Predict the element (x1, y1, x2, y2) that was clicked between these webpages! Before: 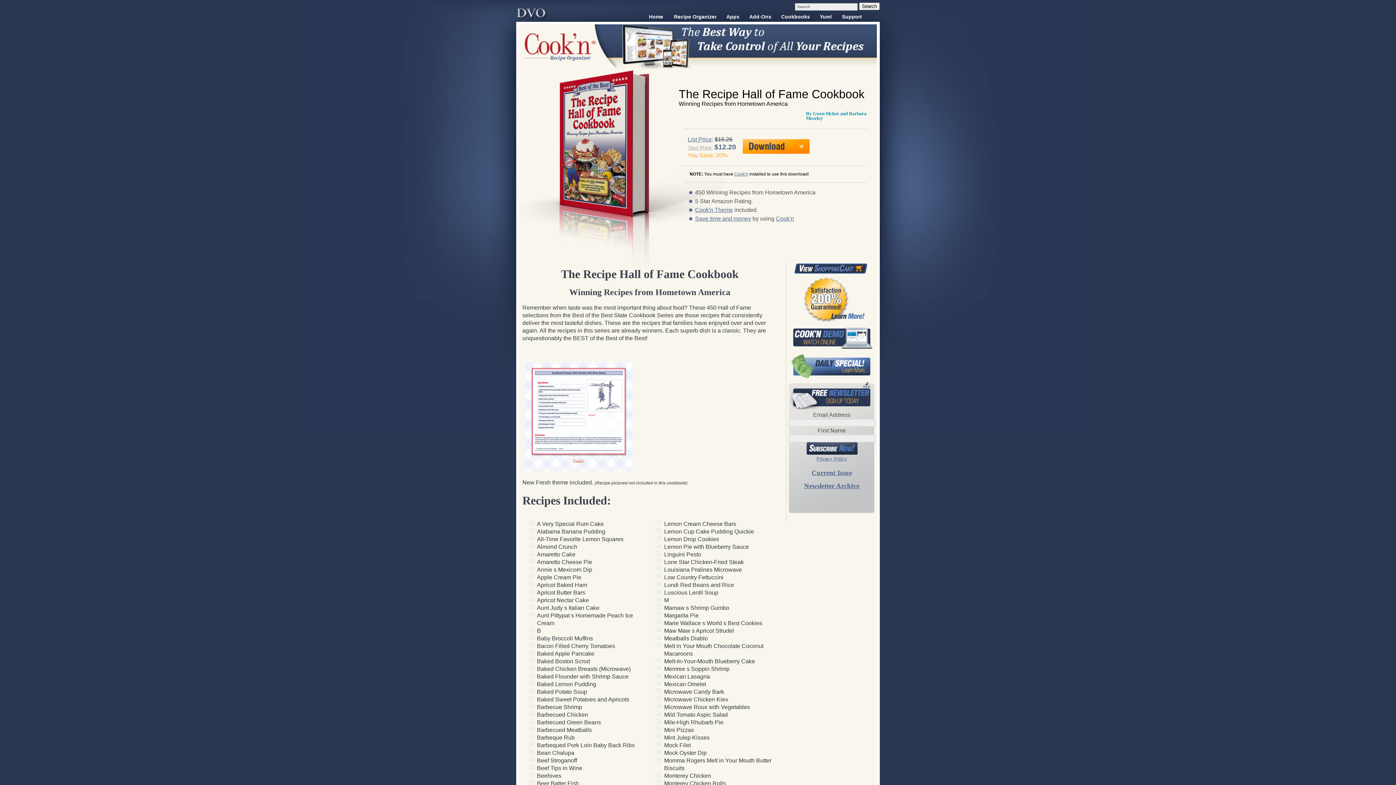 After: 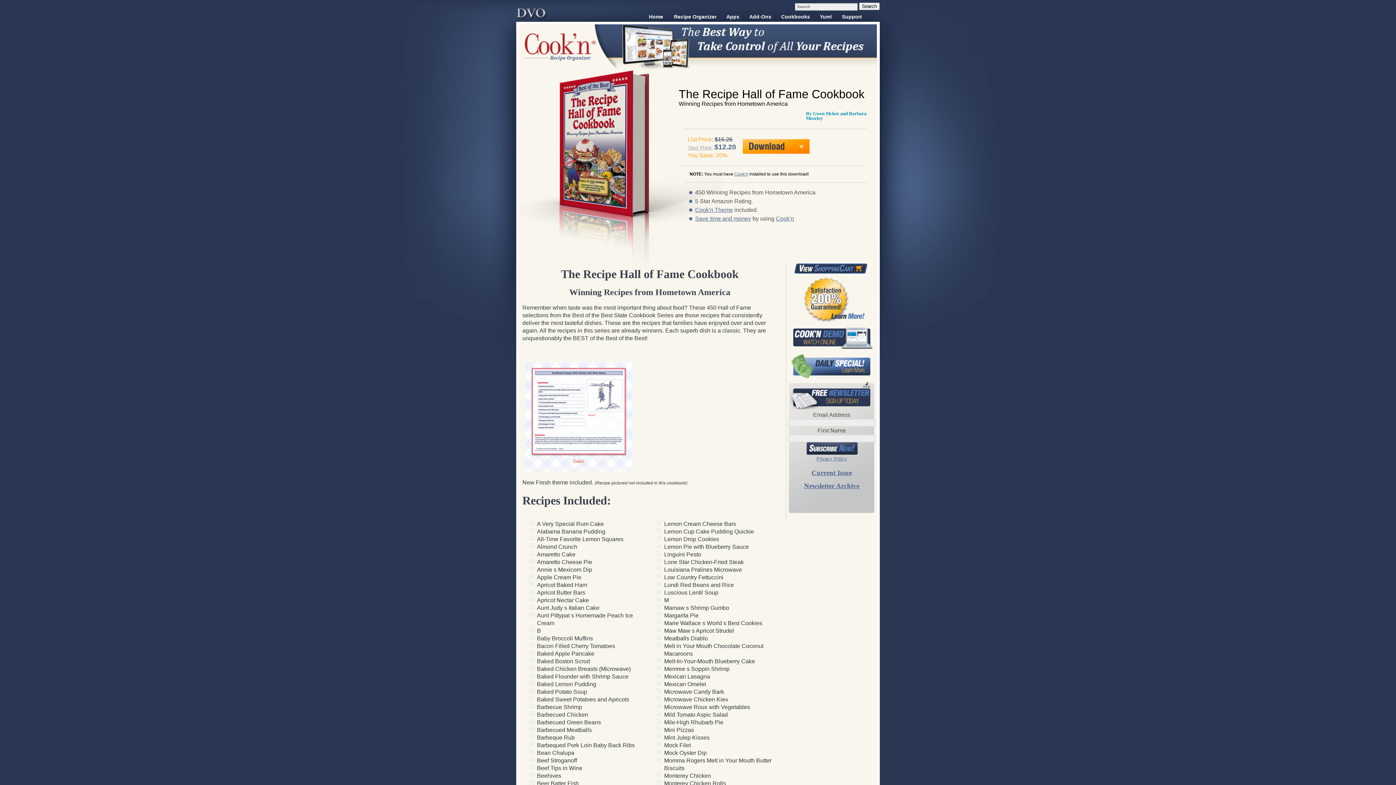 Action: bbox: (688, 136, 712, 142) label: List Price